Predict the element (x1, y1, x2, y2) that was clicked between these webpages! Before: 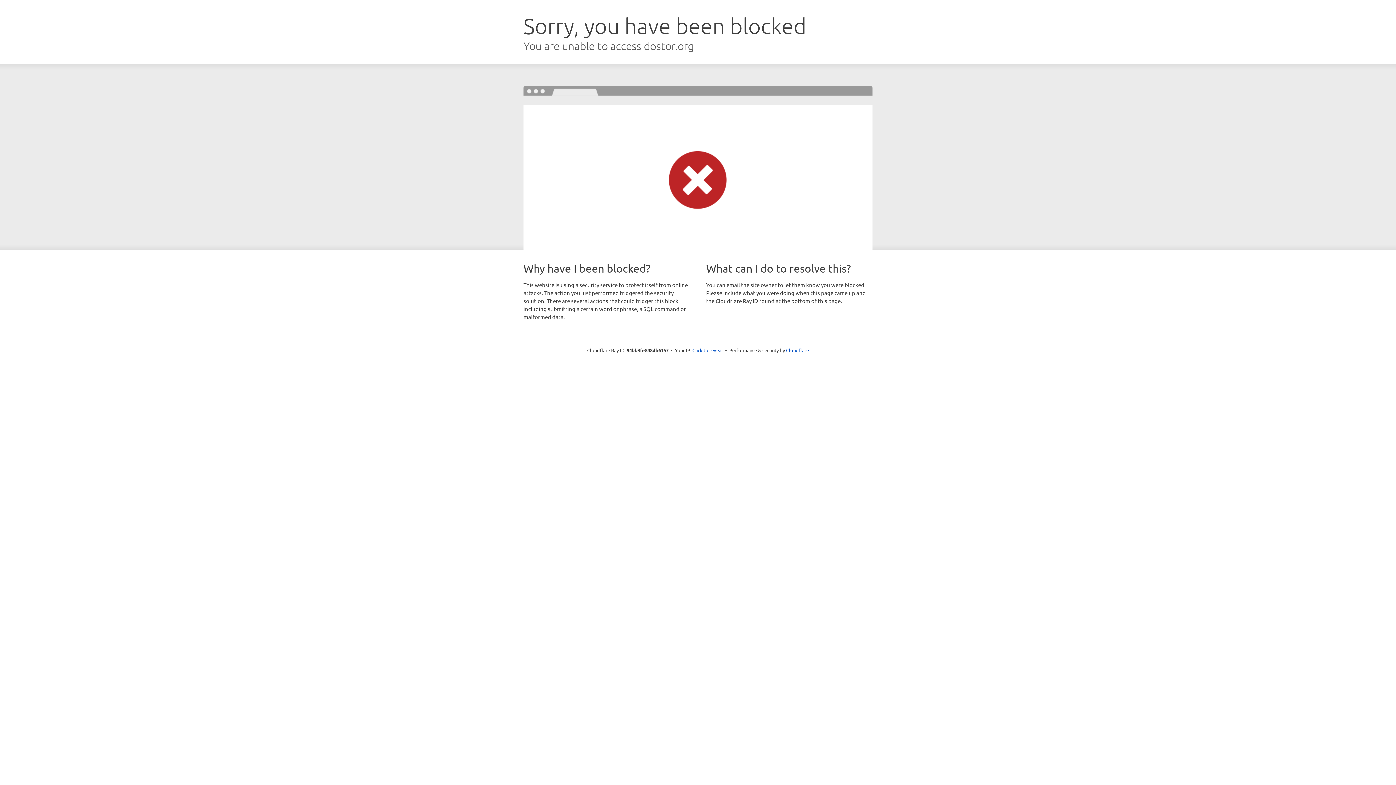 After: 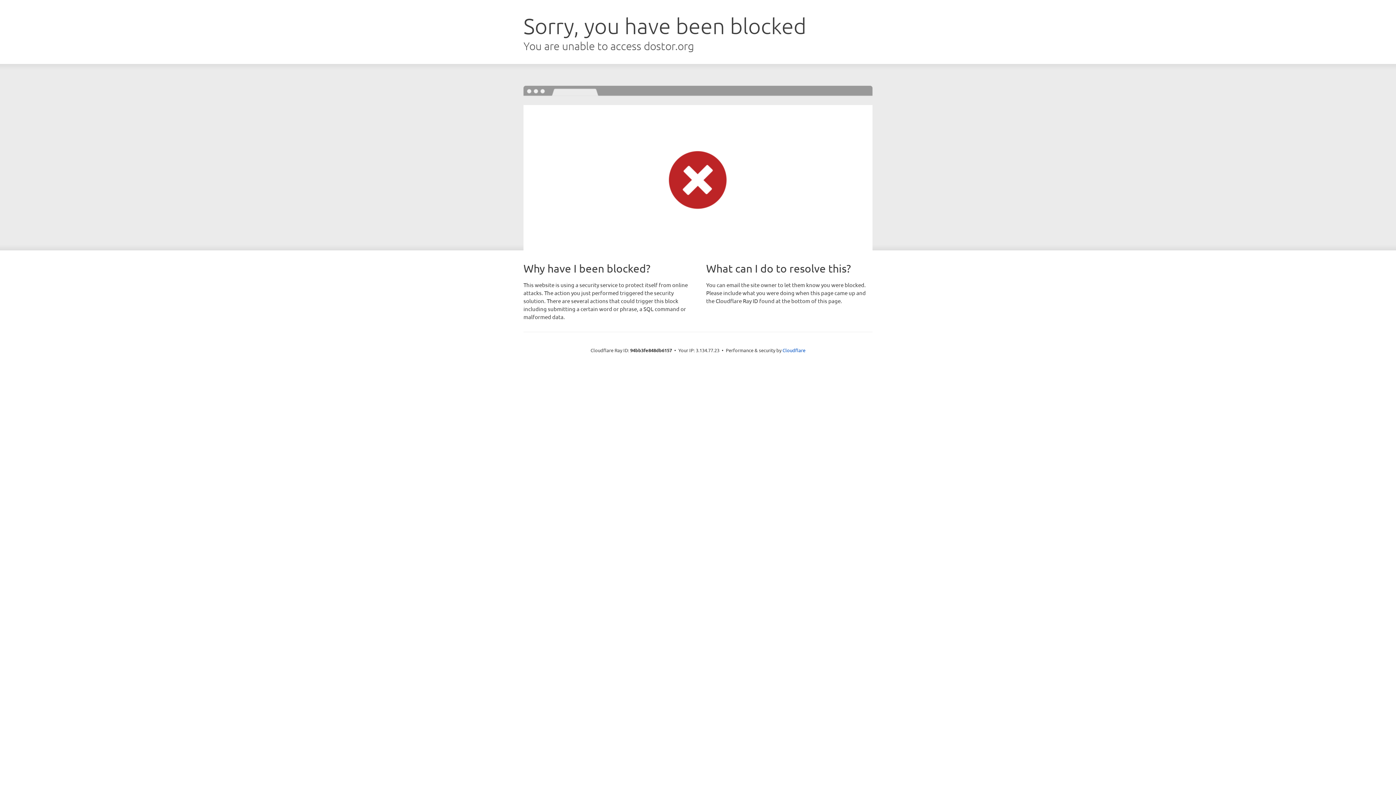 Action: label: Click to reveal bbox: (692, 346, 723, 353)